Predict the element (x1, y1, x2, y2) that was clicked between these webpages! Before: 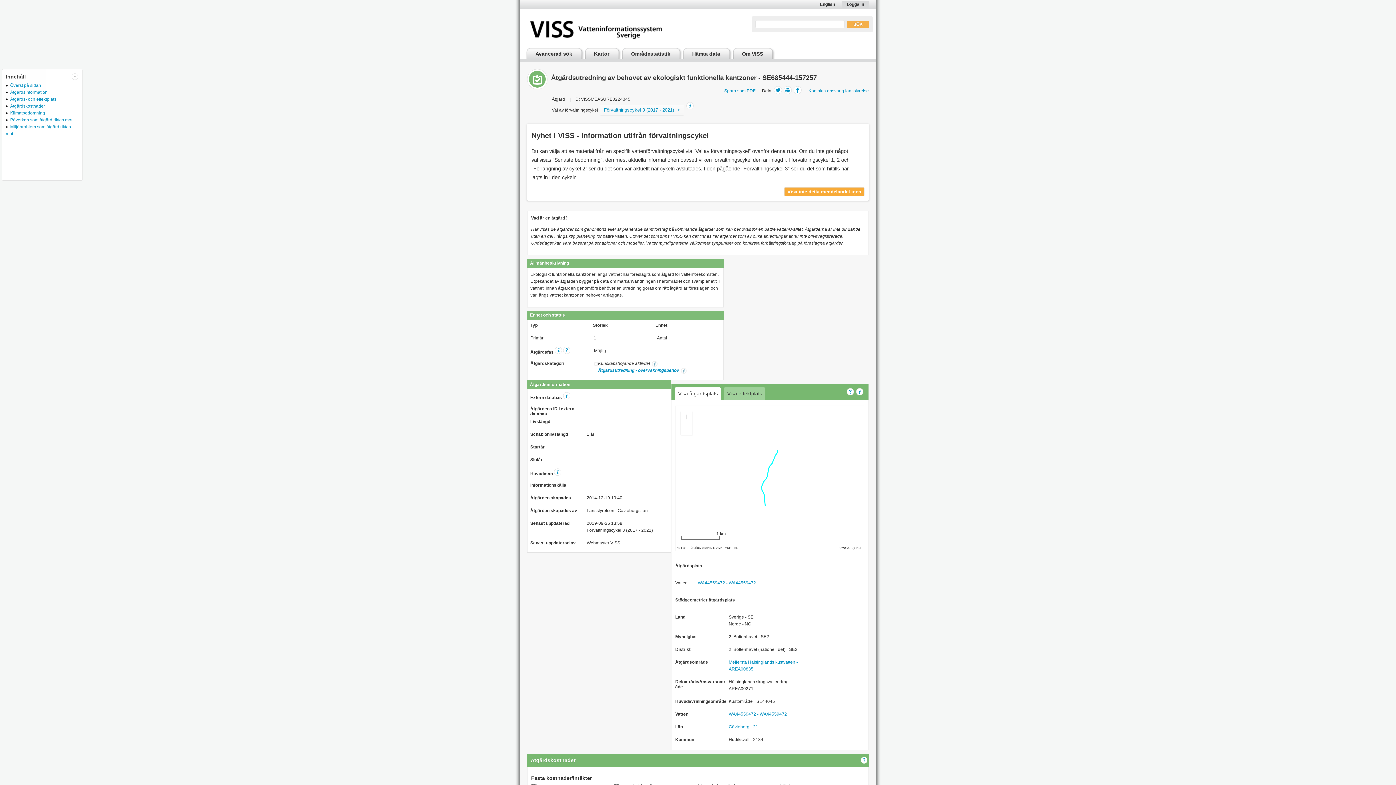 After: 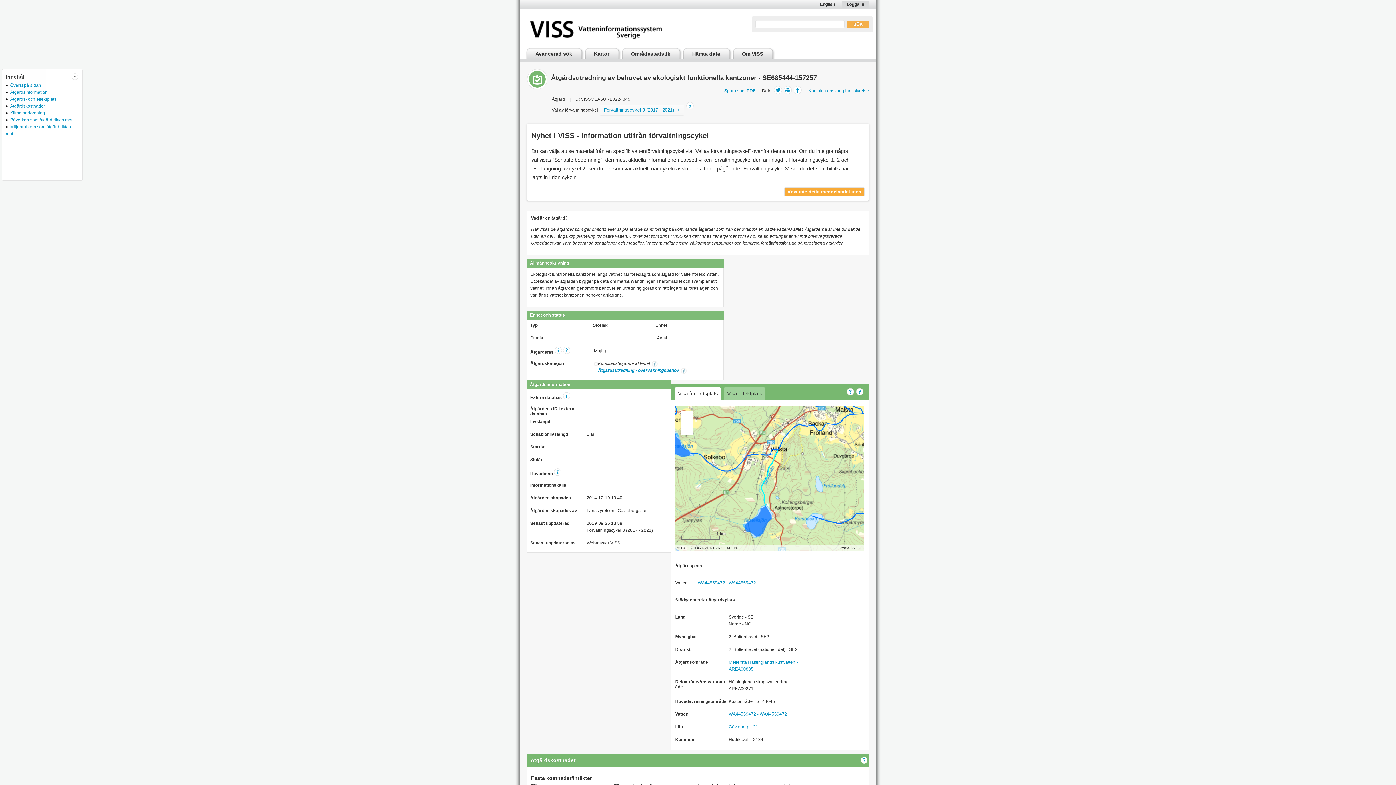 Action: bbox: (861, 758, 867, 763)